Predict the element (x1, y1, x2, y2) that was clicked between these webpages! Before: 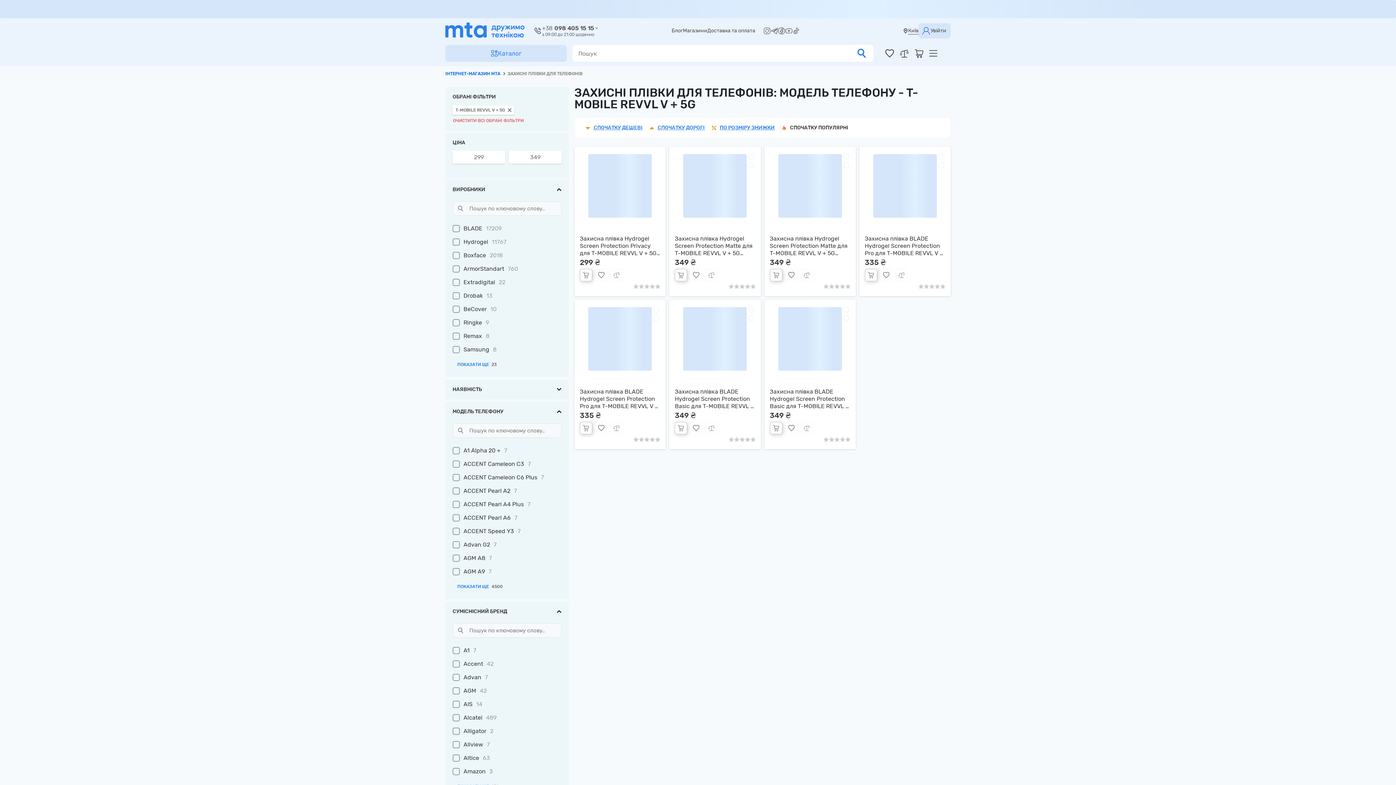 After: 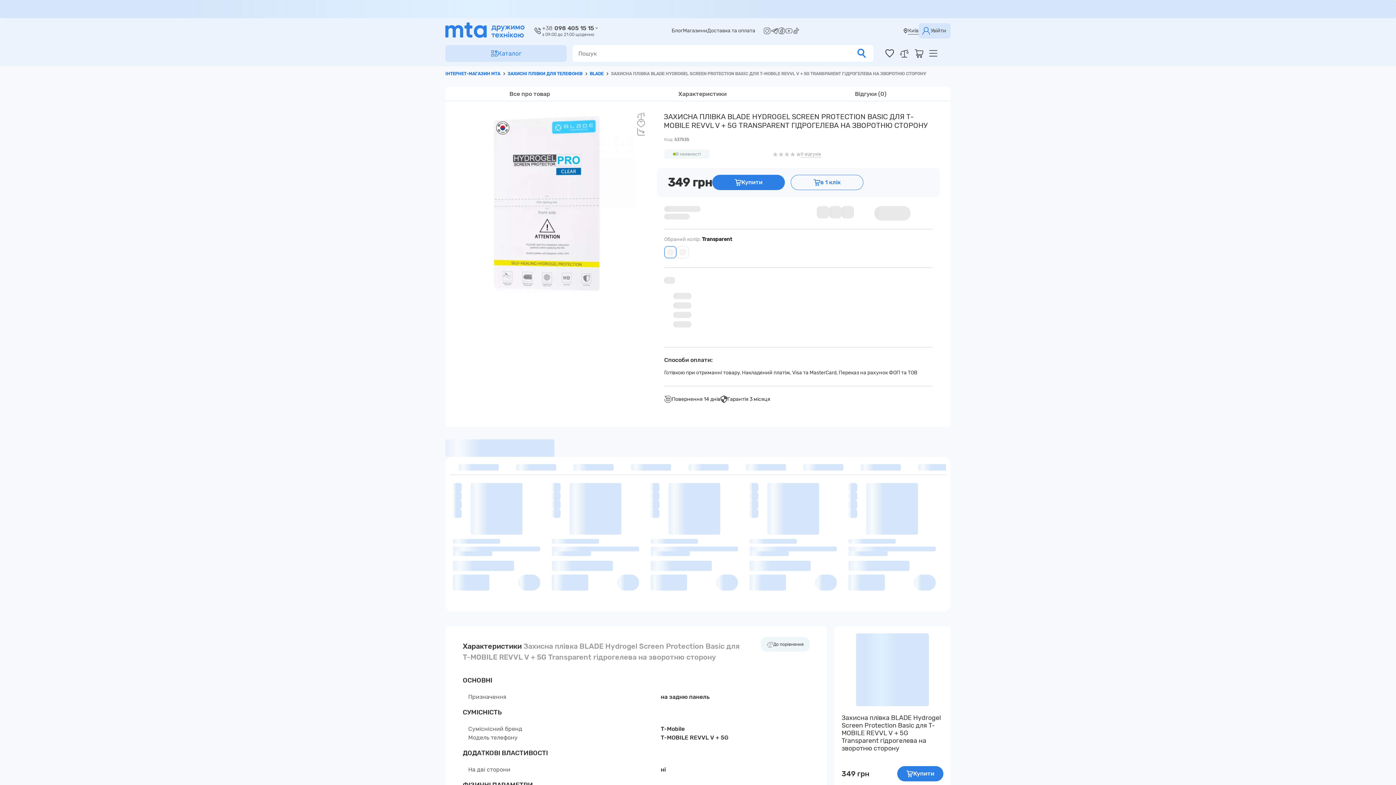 Action: bbox: (748, 306, 754, 312)